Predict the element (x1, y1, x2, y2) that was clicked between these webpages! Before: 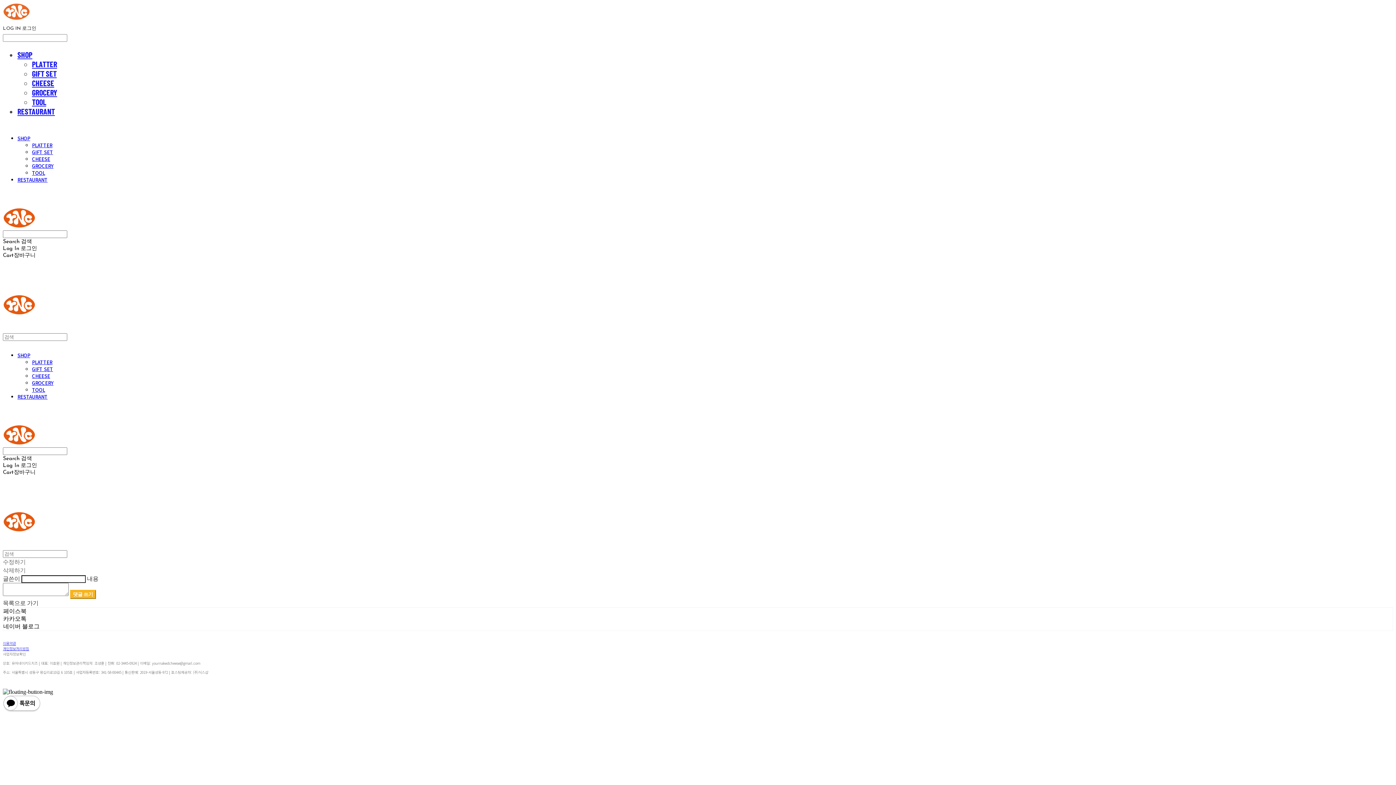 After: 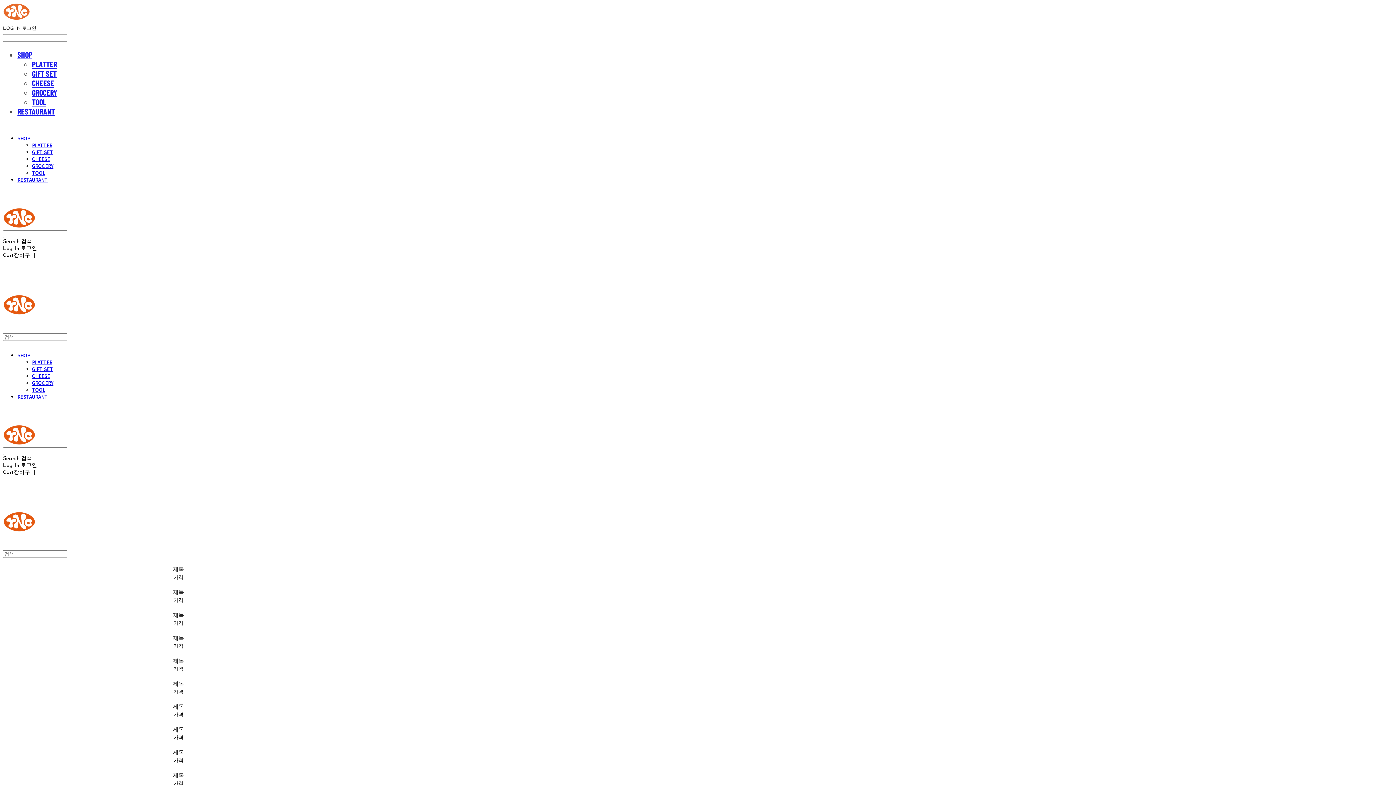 Action: bbox: (32, 141, 52, 148) label: PLATTER